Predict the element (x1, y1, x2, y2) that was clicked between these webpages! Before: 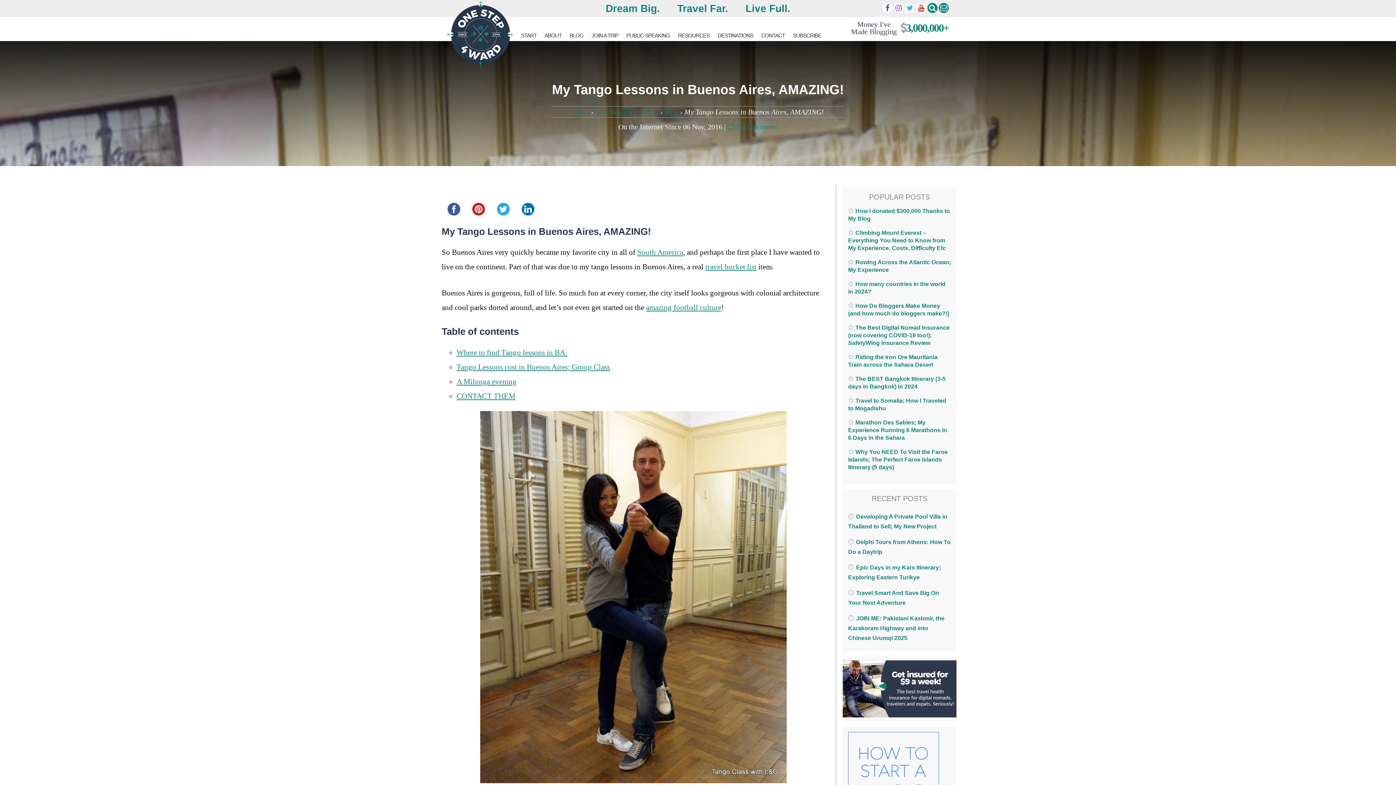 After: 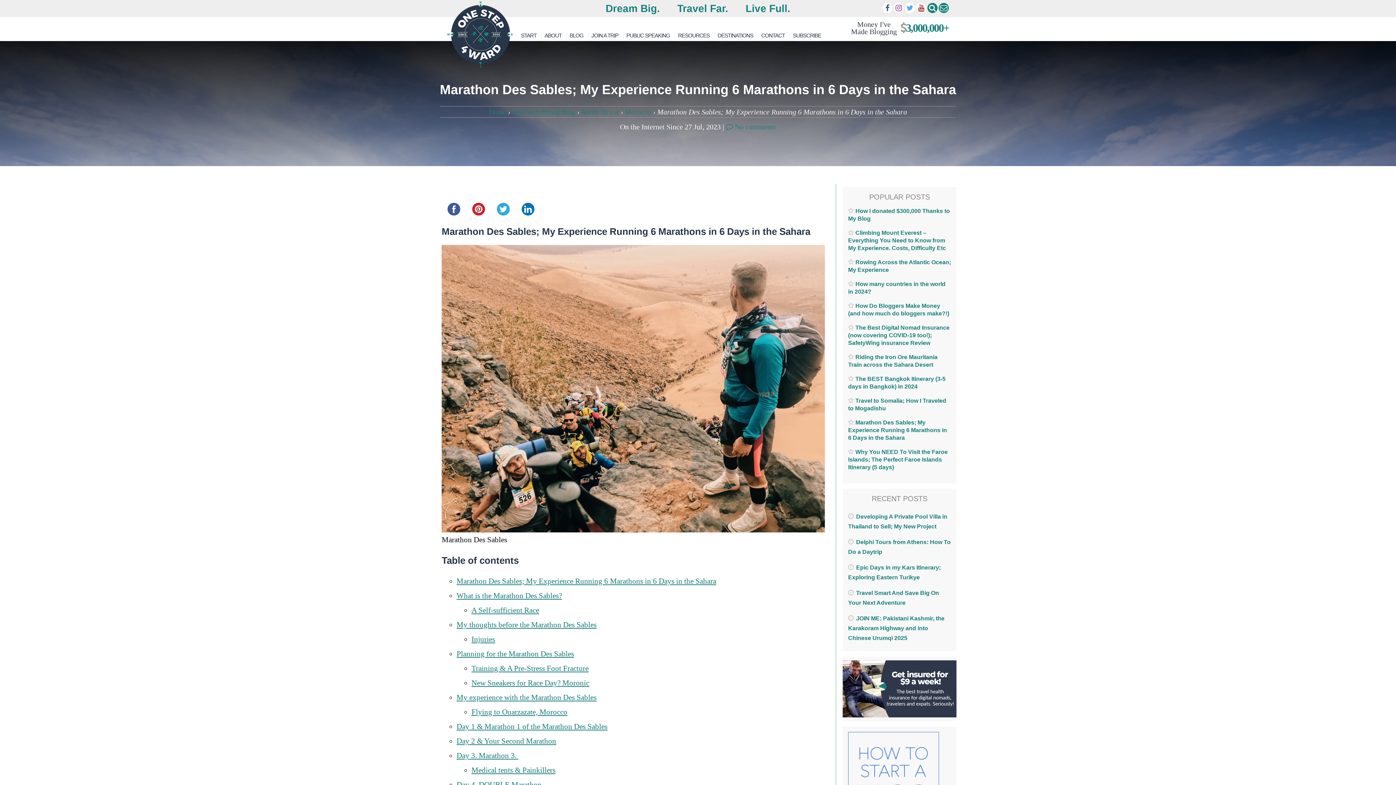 Action: label: Marathon Des Sables; My Experience Running 6 Marathons in 6 Days in the Sahara bbox: (848, 419, 947, 440)